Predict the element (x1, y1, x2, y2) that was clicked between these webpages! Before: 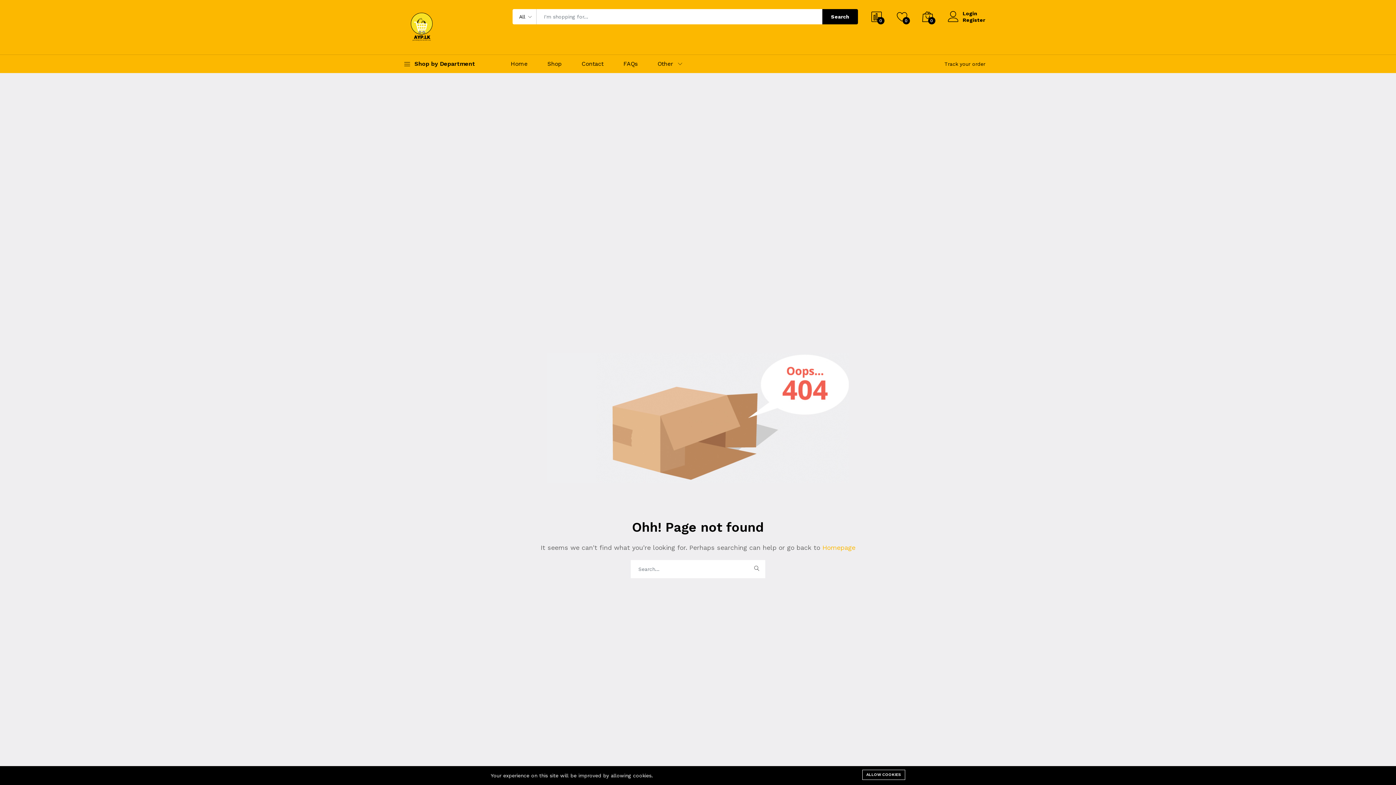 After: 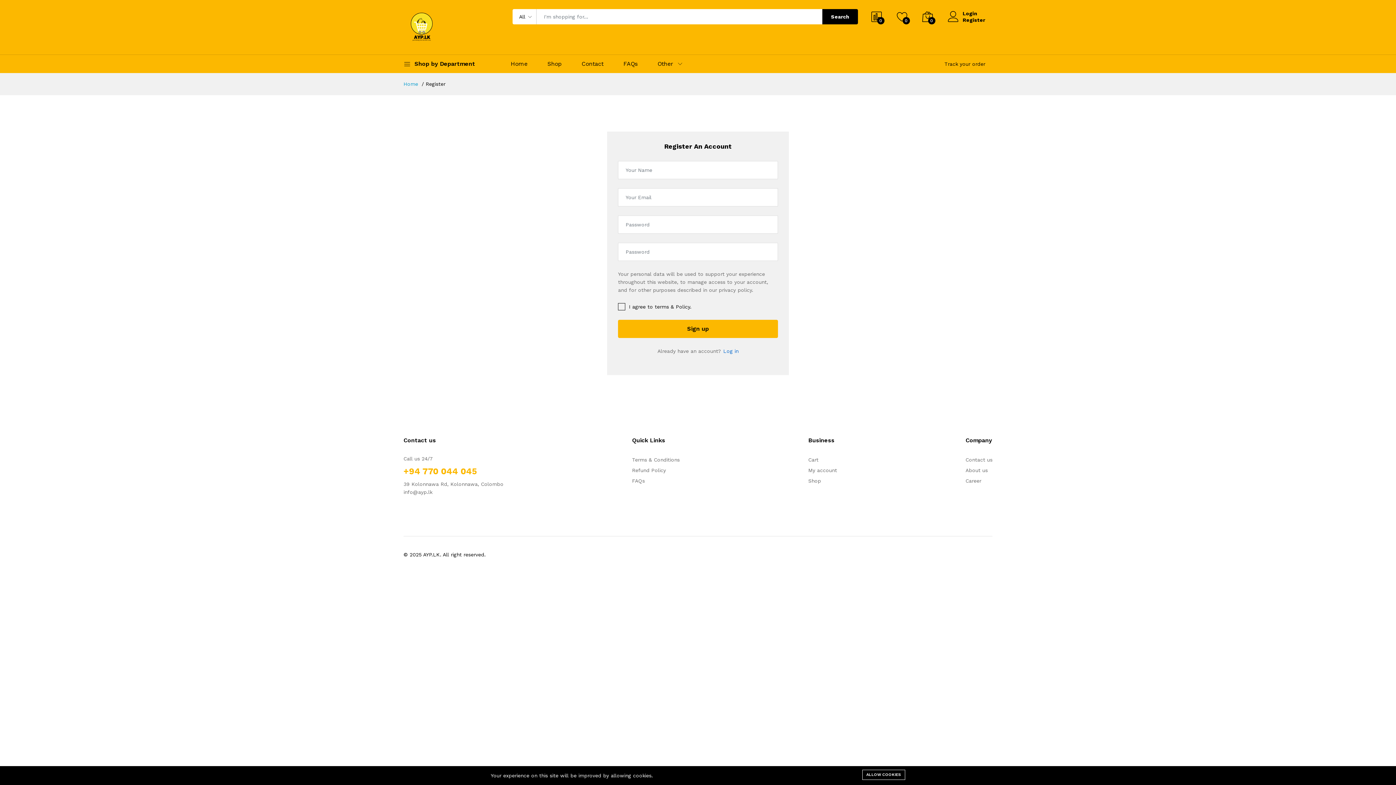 Action: bbox: (962, 16, 985, 23) label: Register